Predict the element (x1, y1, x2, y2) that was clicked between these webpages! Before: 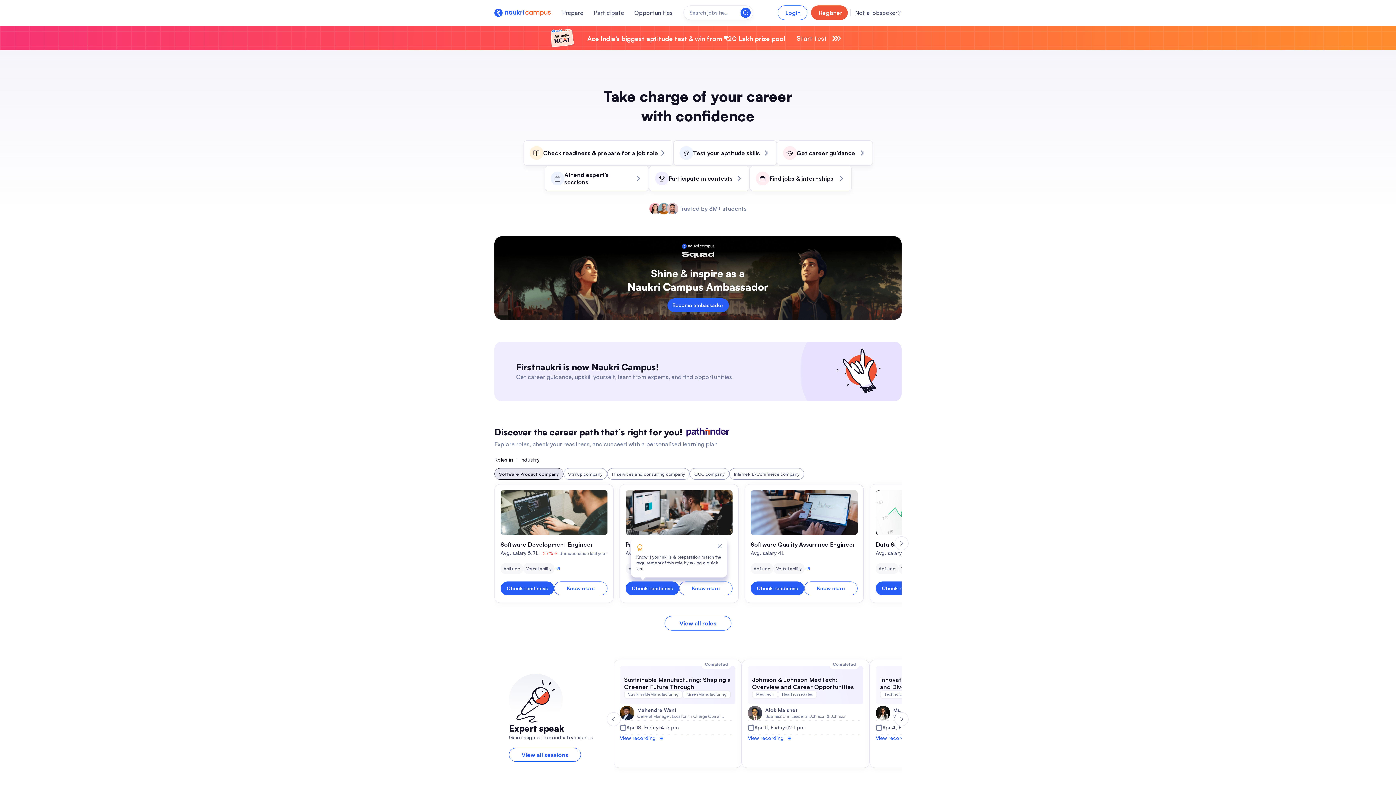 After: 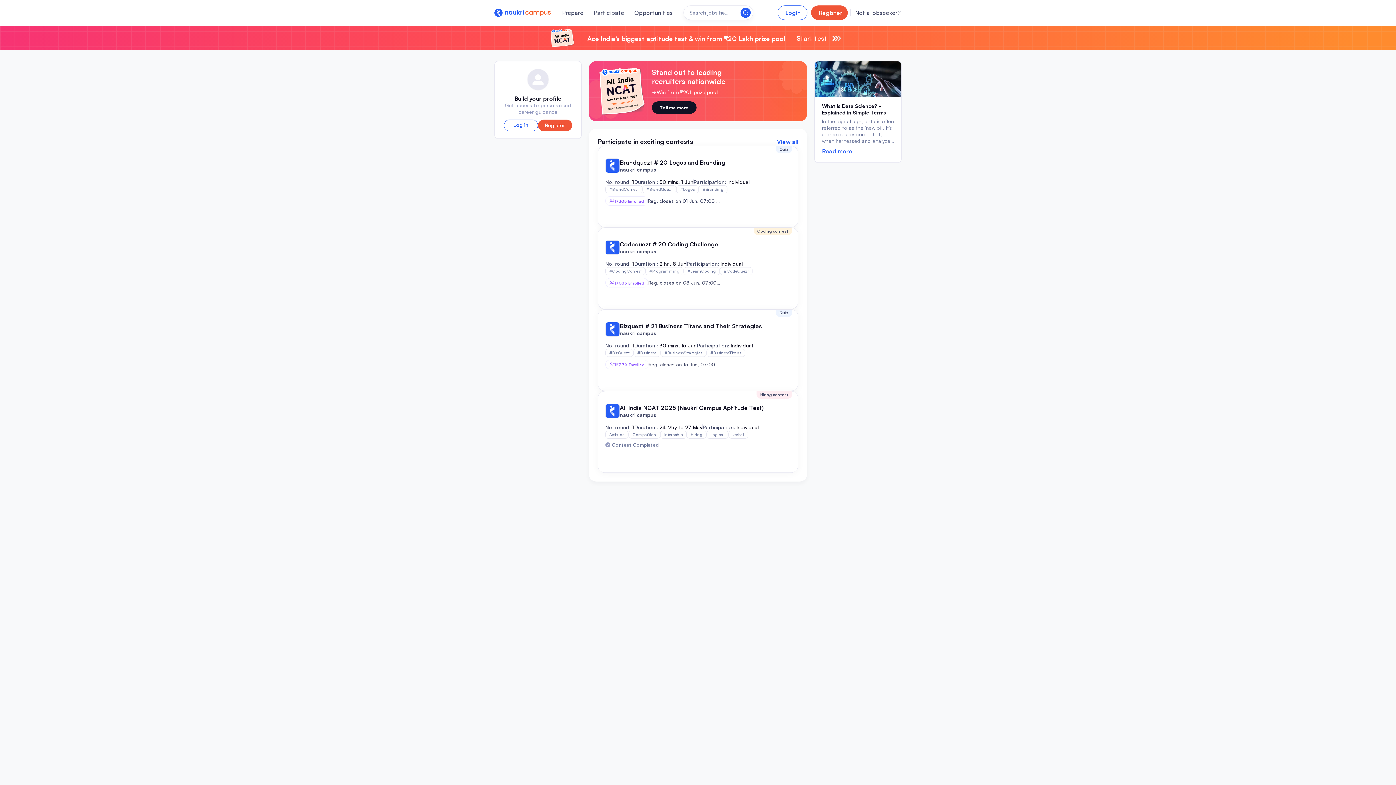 Action: bbox: (593, 9, 624, 16) label: Participate